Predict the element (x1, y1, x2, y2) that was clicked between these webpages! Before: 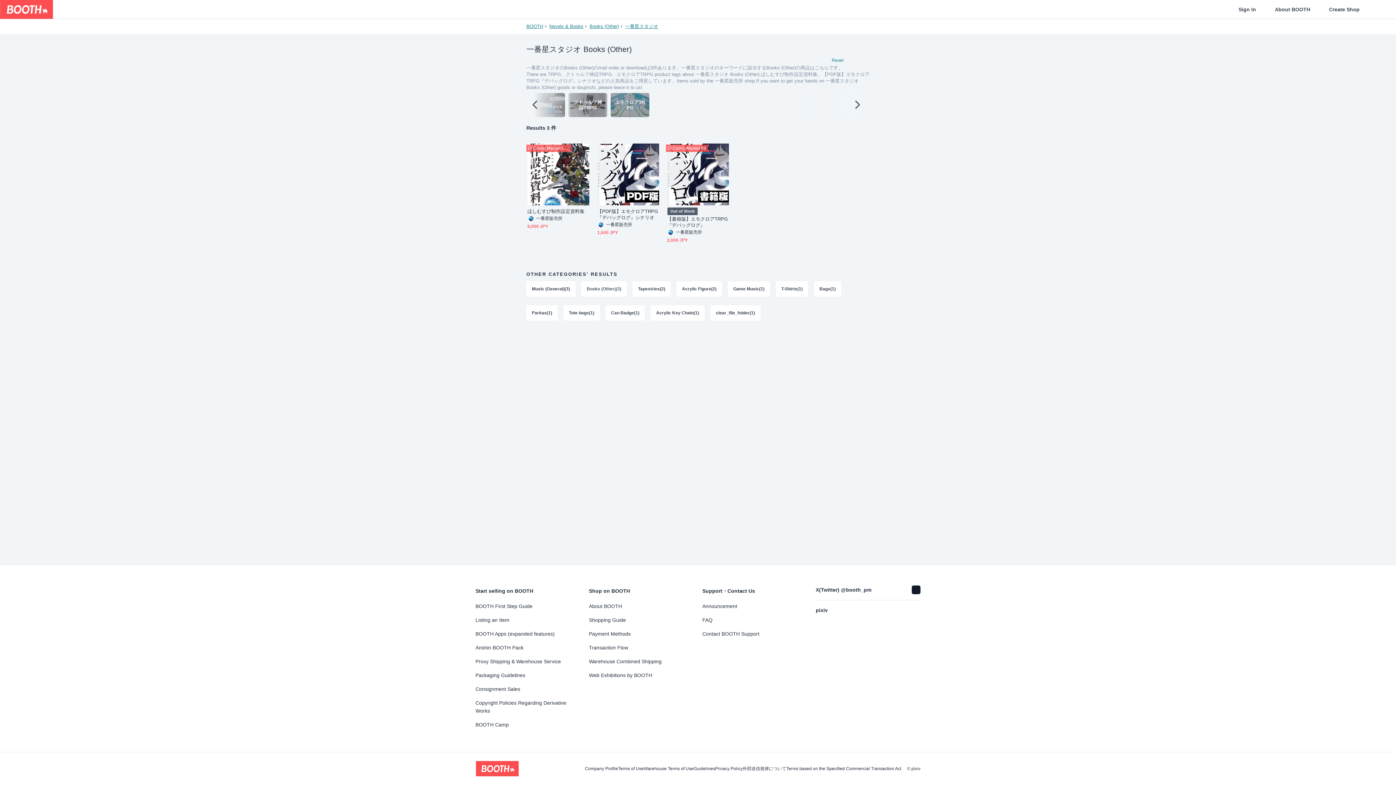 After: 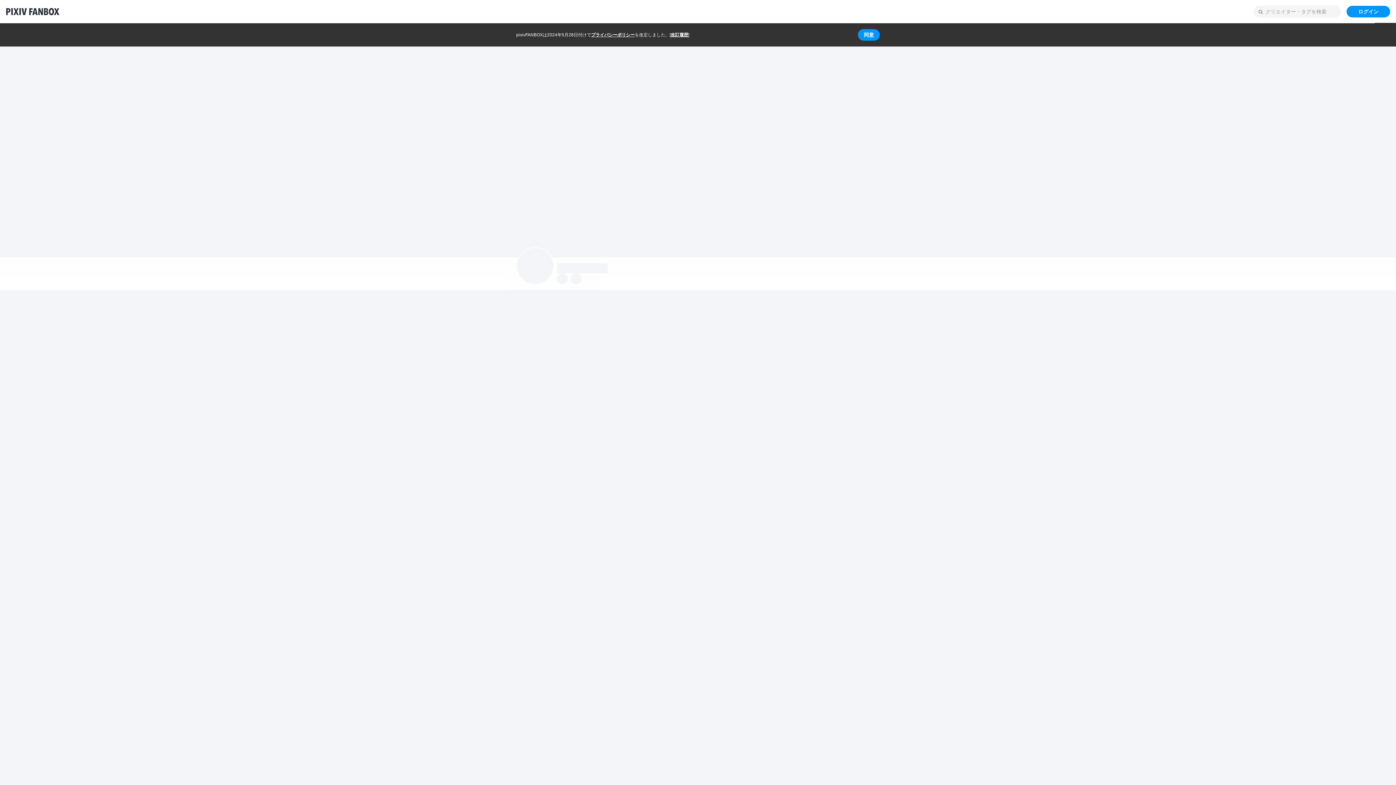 Action: bbox: (475, 602, 580, 610) label: BOOTH First Step Guide